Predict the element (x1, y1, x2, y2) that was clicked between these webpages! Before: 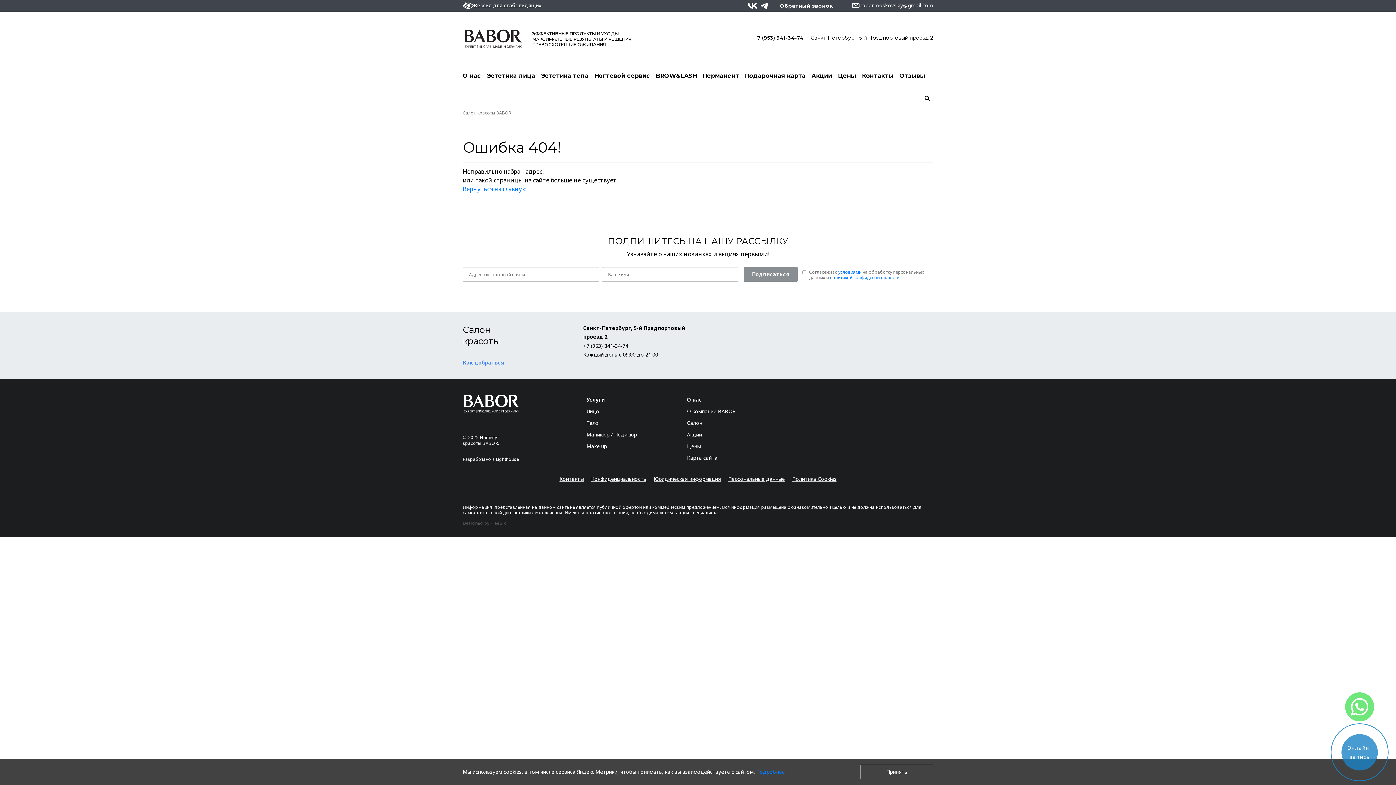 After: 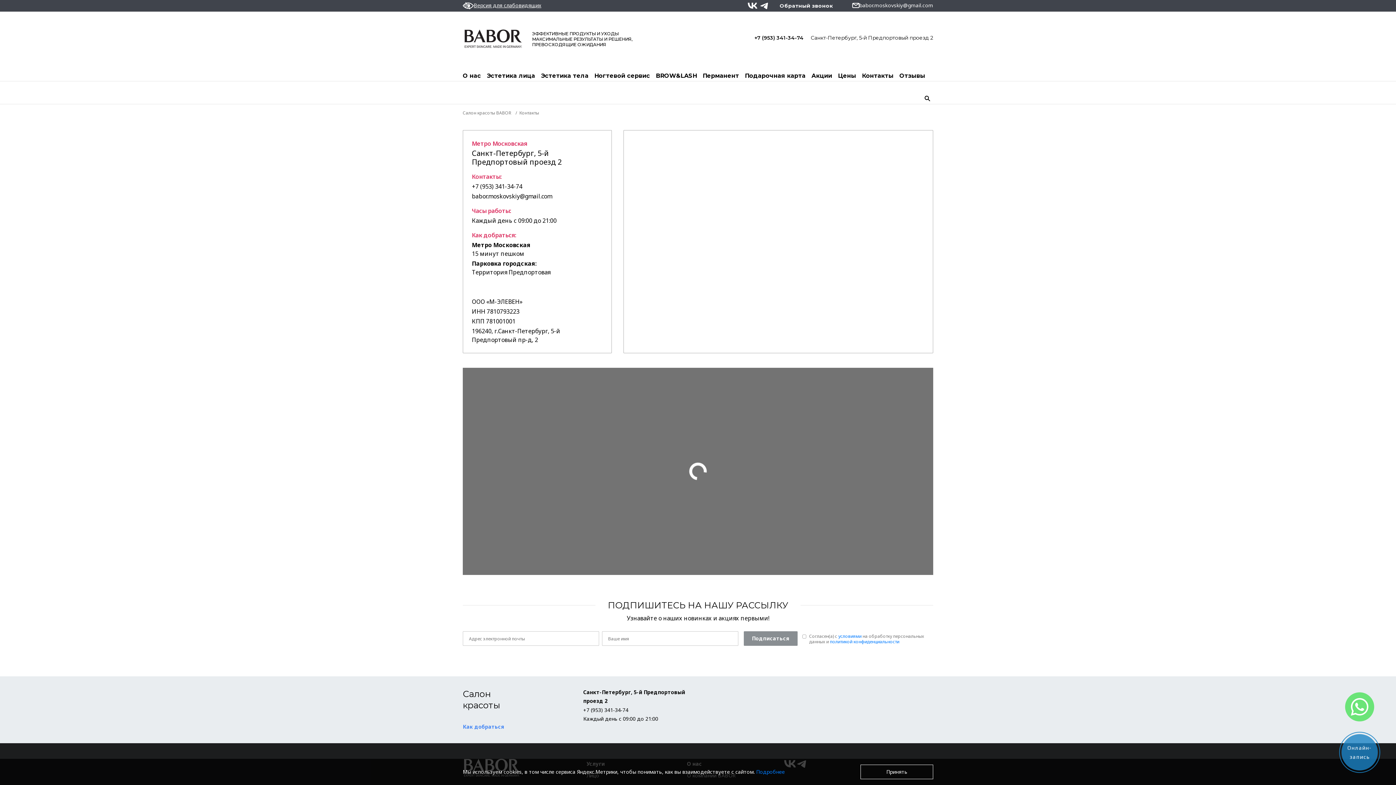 Action: bbox: (810, 33, 933, 42) label: Санкт-Петербург, 5-й Предпортовый проезд 2